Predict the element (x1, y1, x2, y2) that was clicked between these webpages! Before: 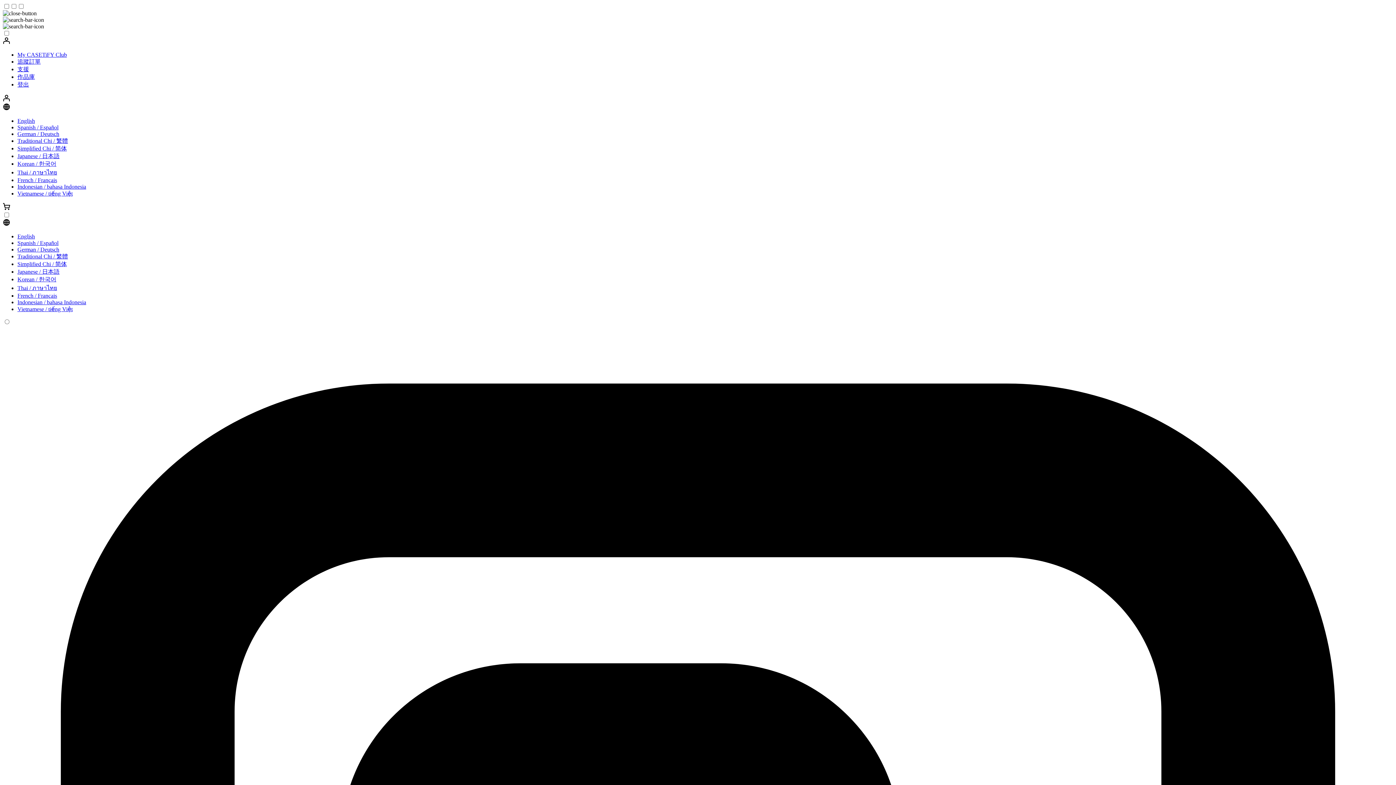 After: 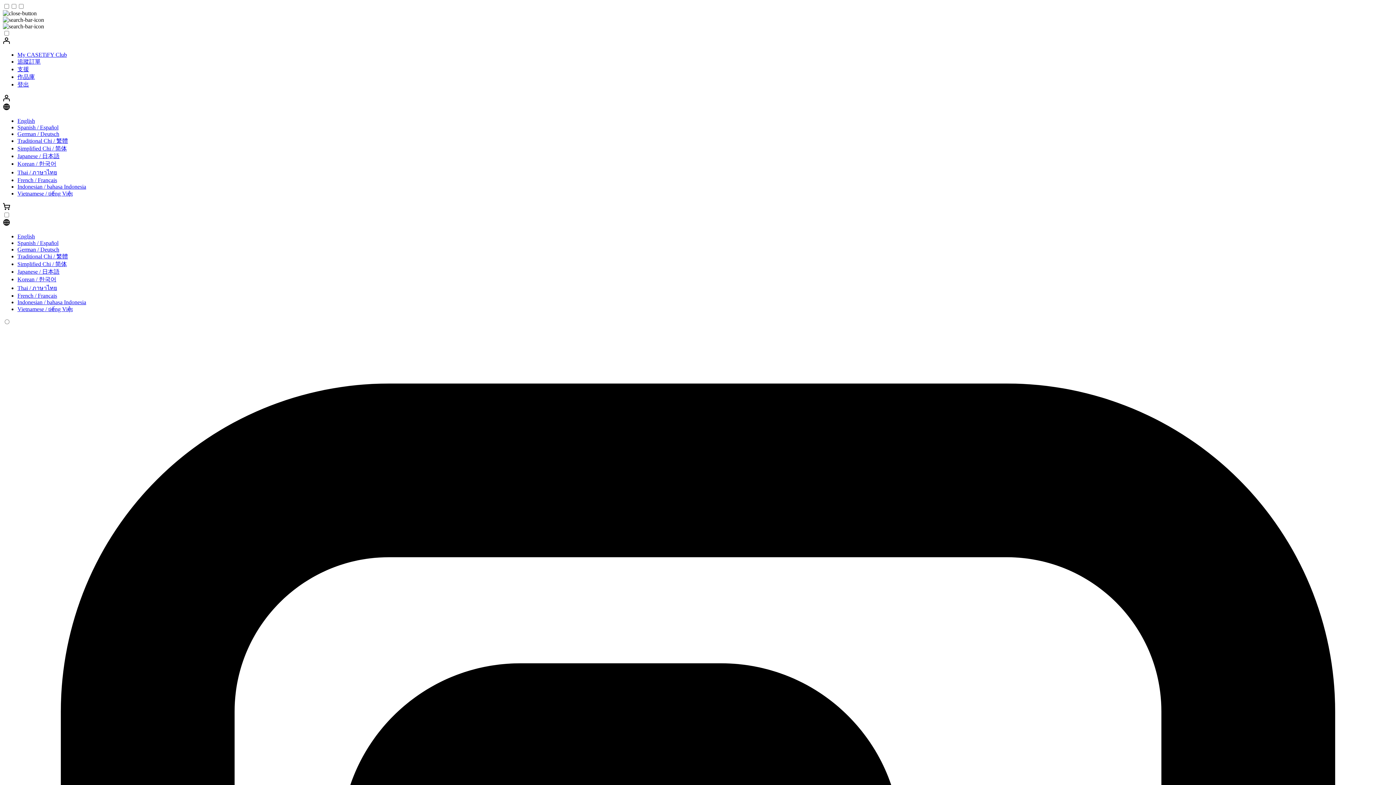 Action: bbox: (17, 81, 29, 87) label: 登出